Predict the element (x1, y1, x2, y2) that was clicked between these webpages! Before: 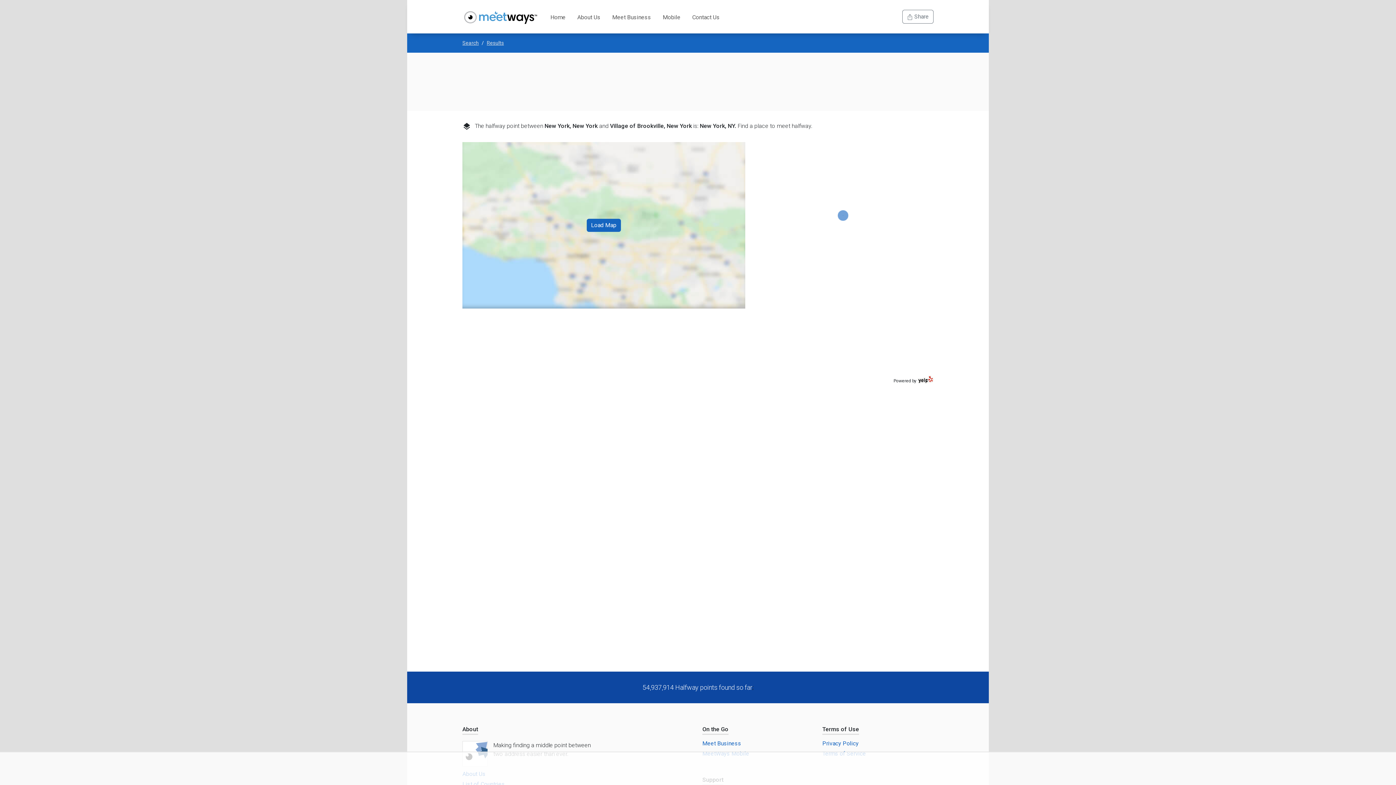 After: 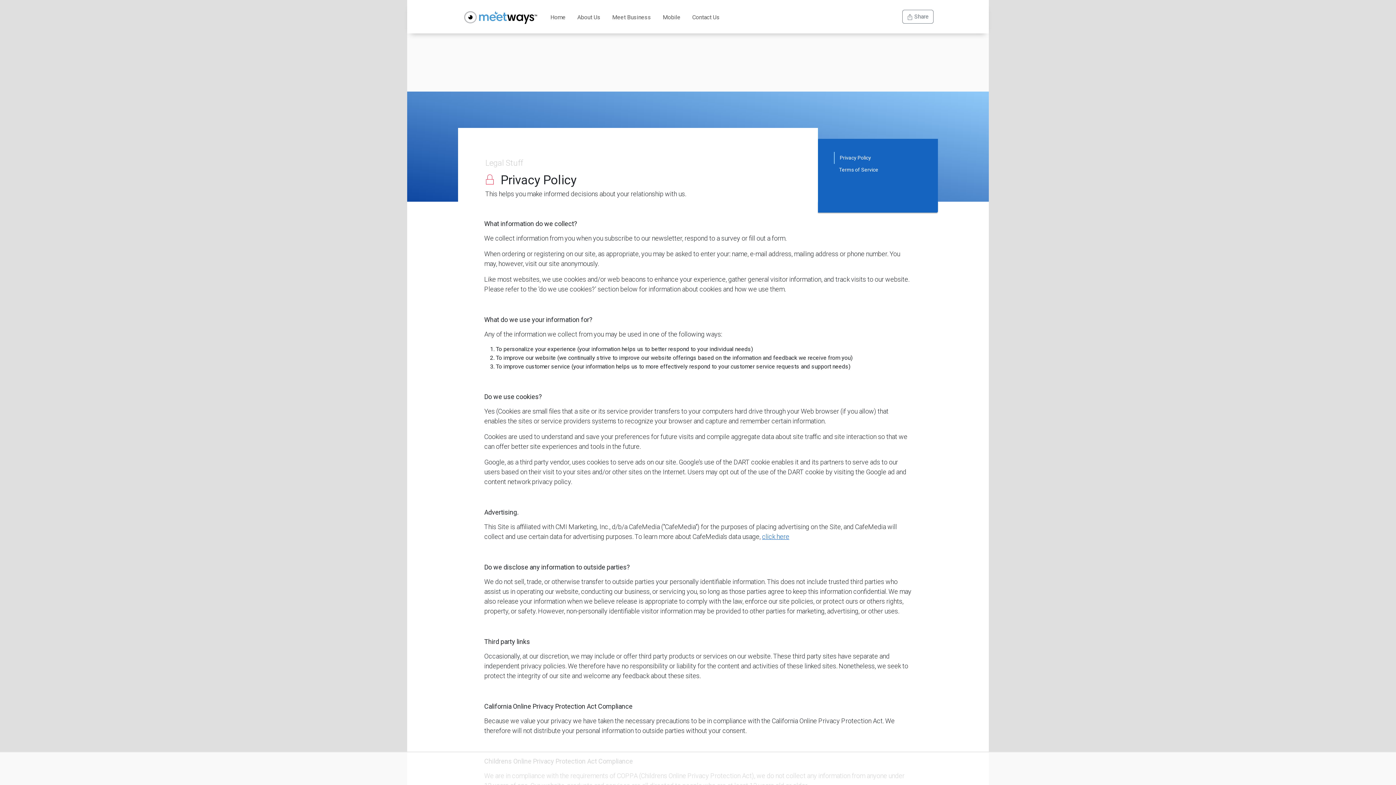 Action: bbox: (822, 740, 858, 747) label: Privacy Policy